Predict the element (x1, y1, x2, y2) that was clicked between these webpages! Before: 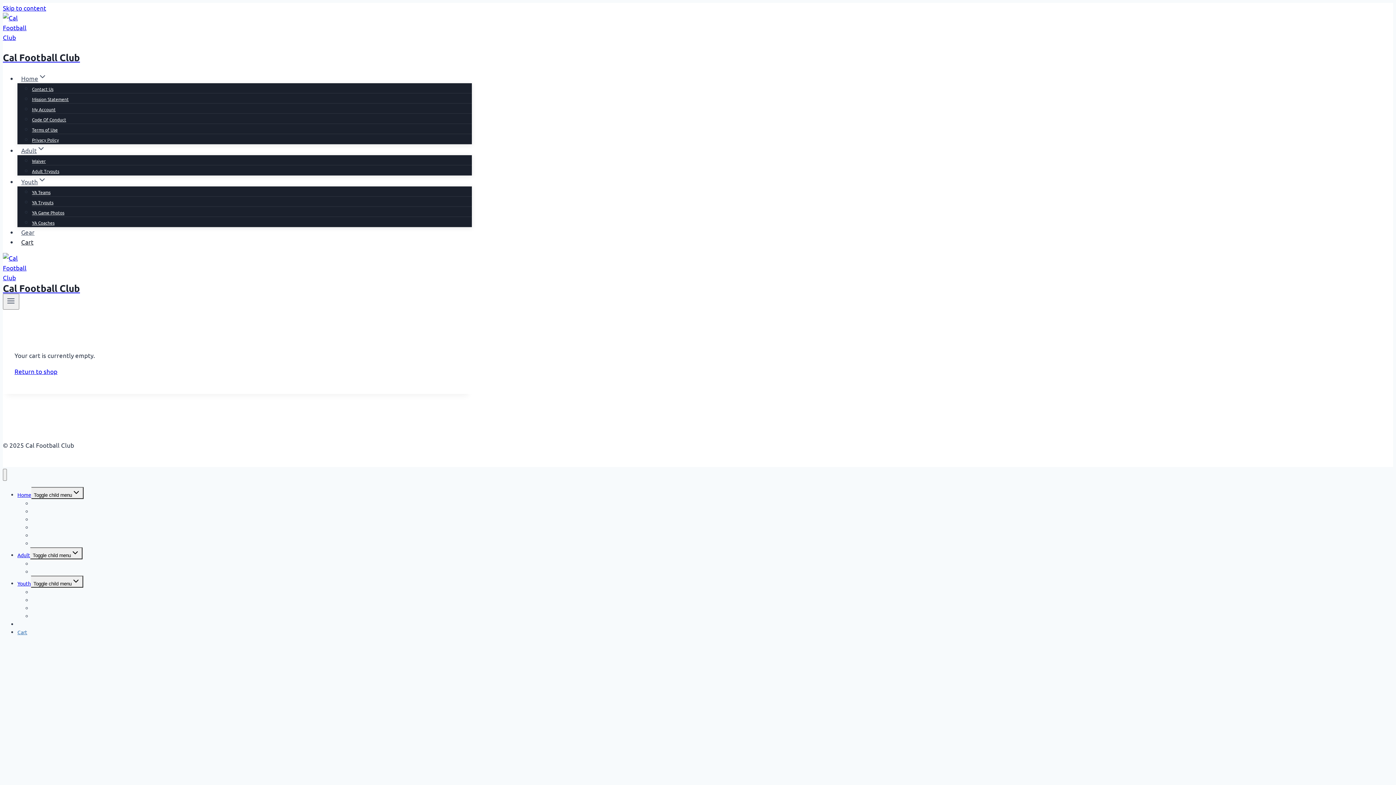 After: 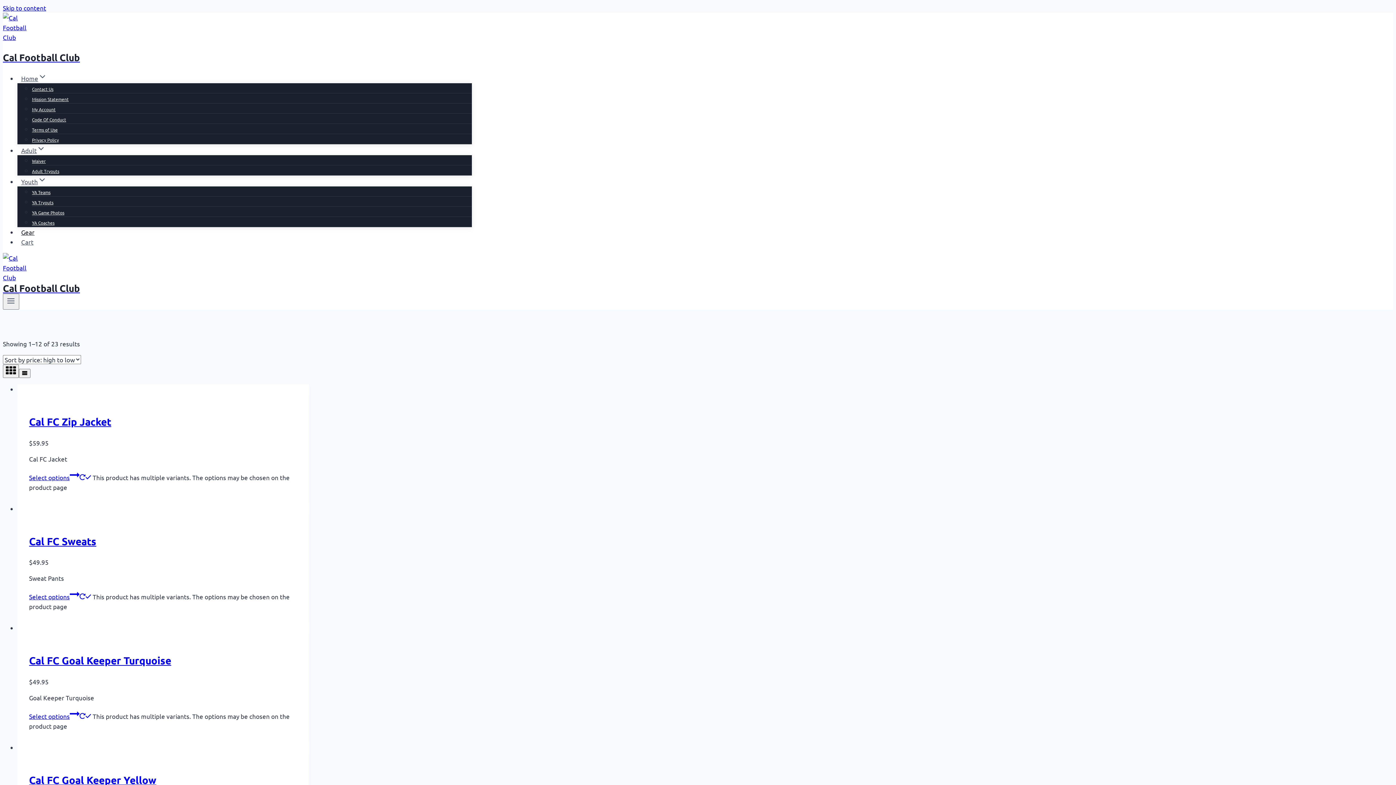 Action: label: Return to shop bbox: (14, 367, 57, 375)